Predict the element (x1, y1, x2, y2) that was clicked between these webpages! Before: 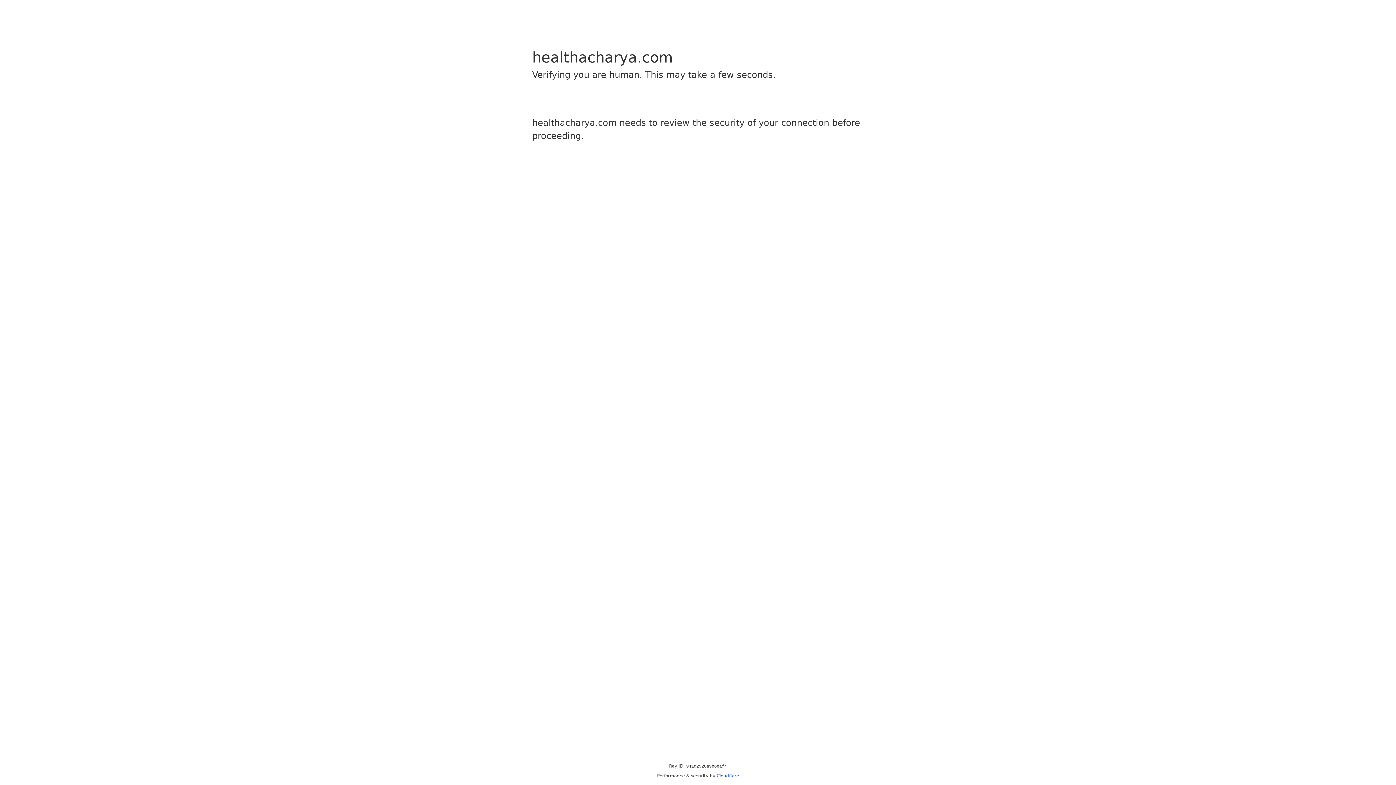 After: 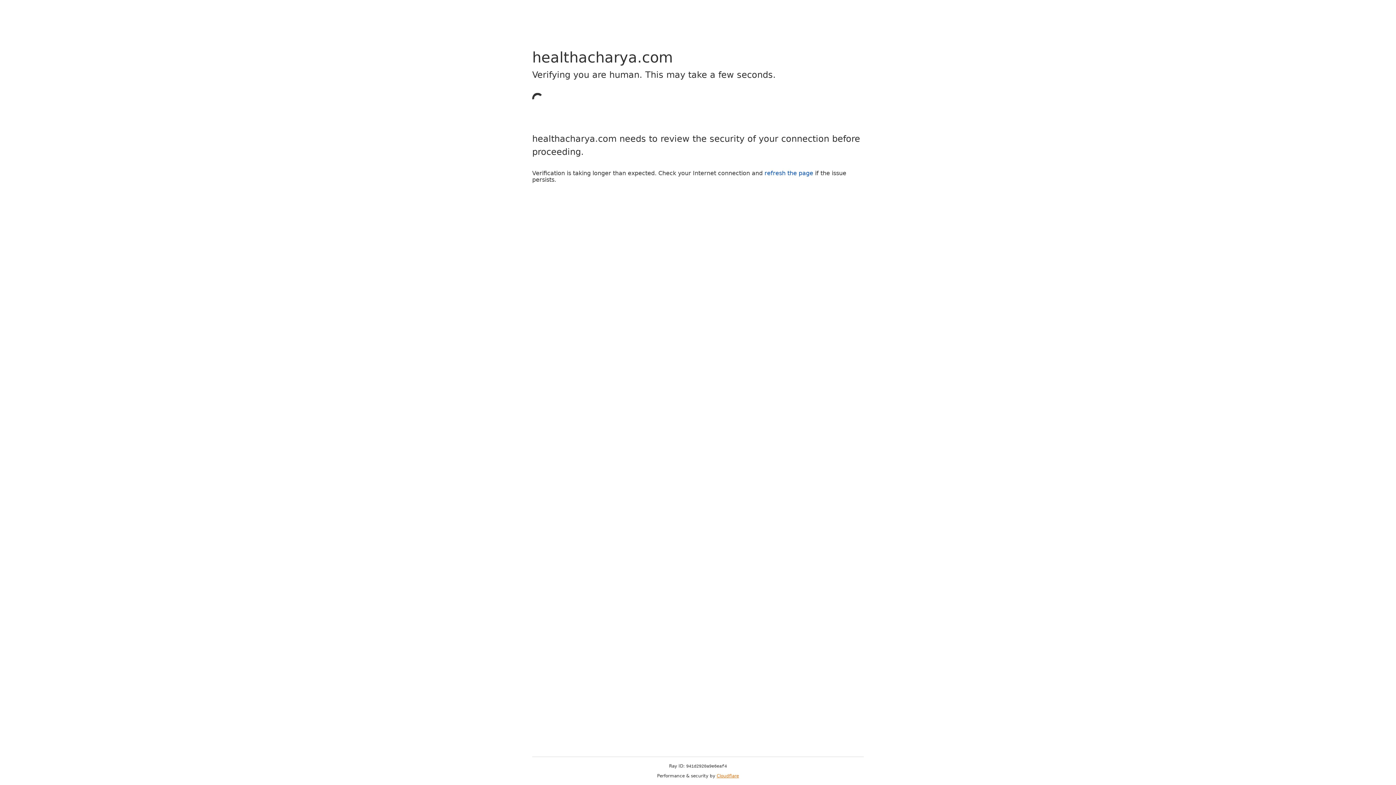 Action: label: Cloudflare bbox: (716, 773, 739, 778)